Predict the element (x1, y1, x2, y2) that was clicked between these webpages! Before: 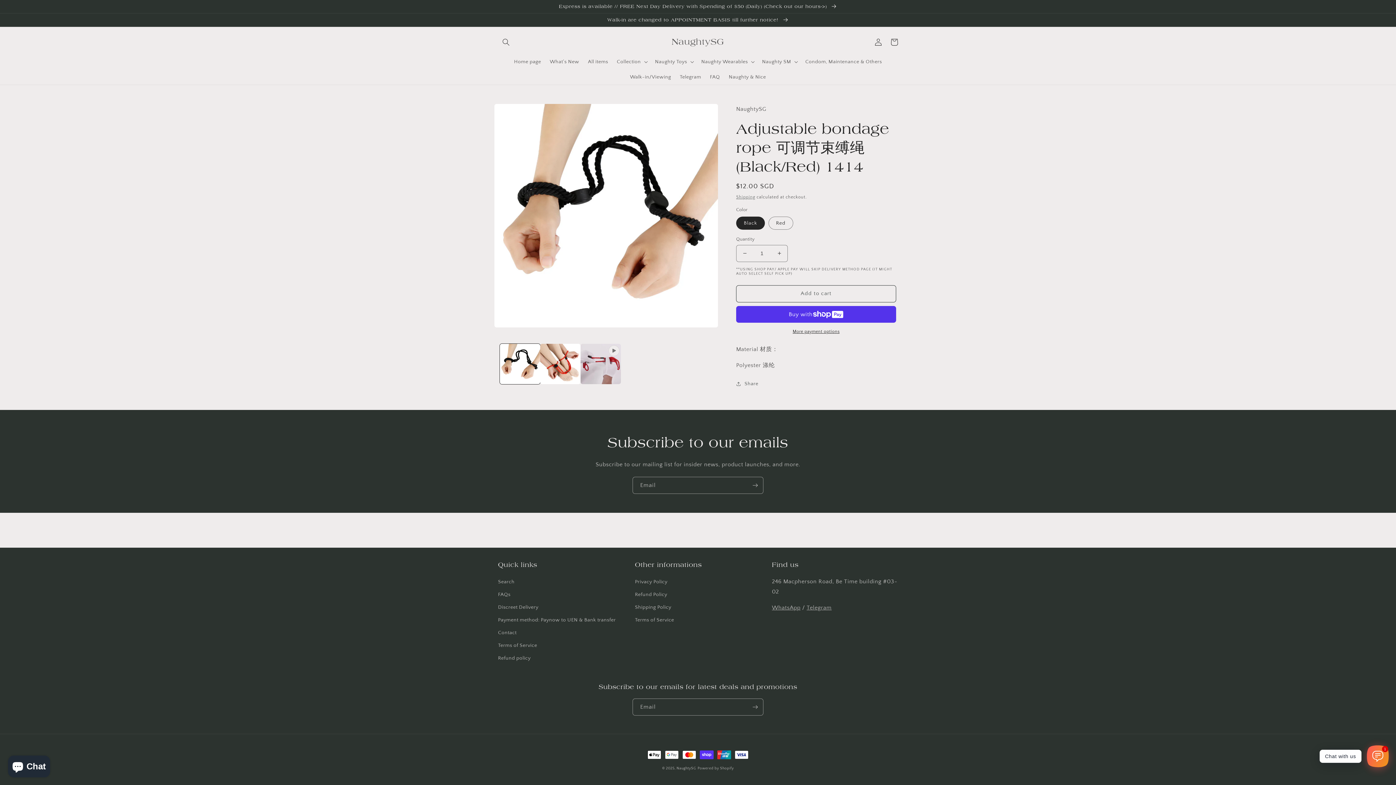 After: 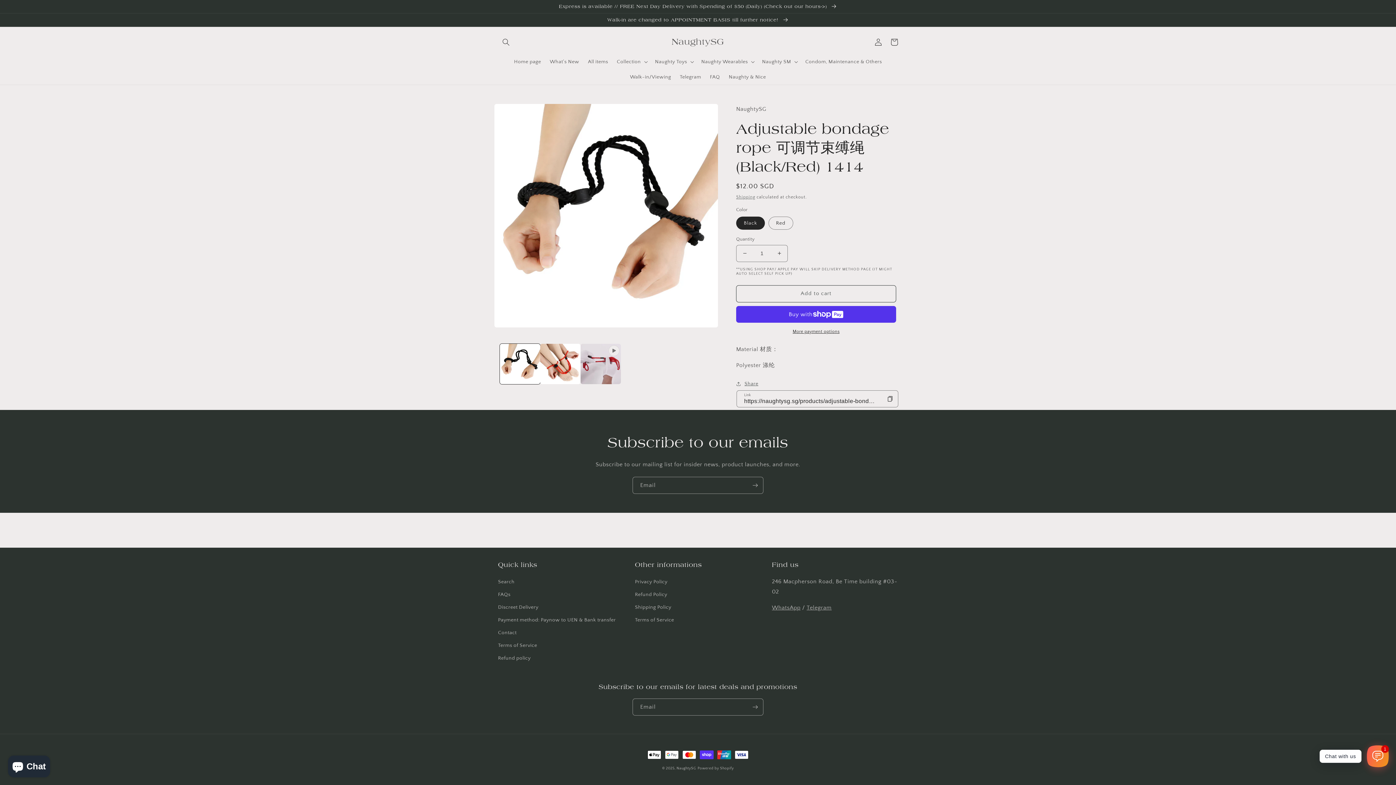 Action: label: Share bbox: (736, 379, 758, 388)